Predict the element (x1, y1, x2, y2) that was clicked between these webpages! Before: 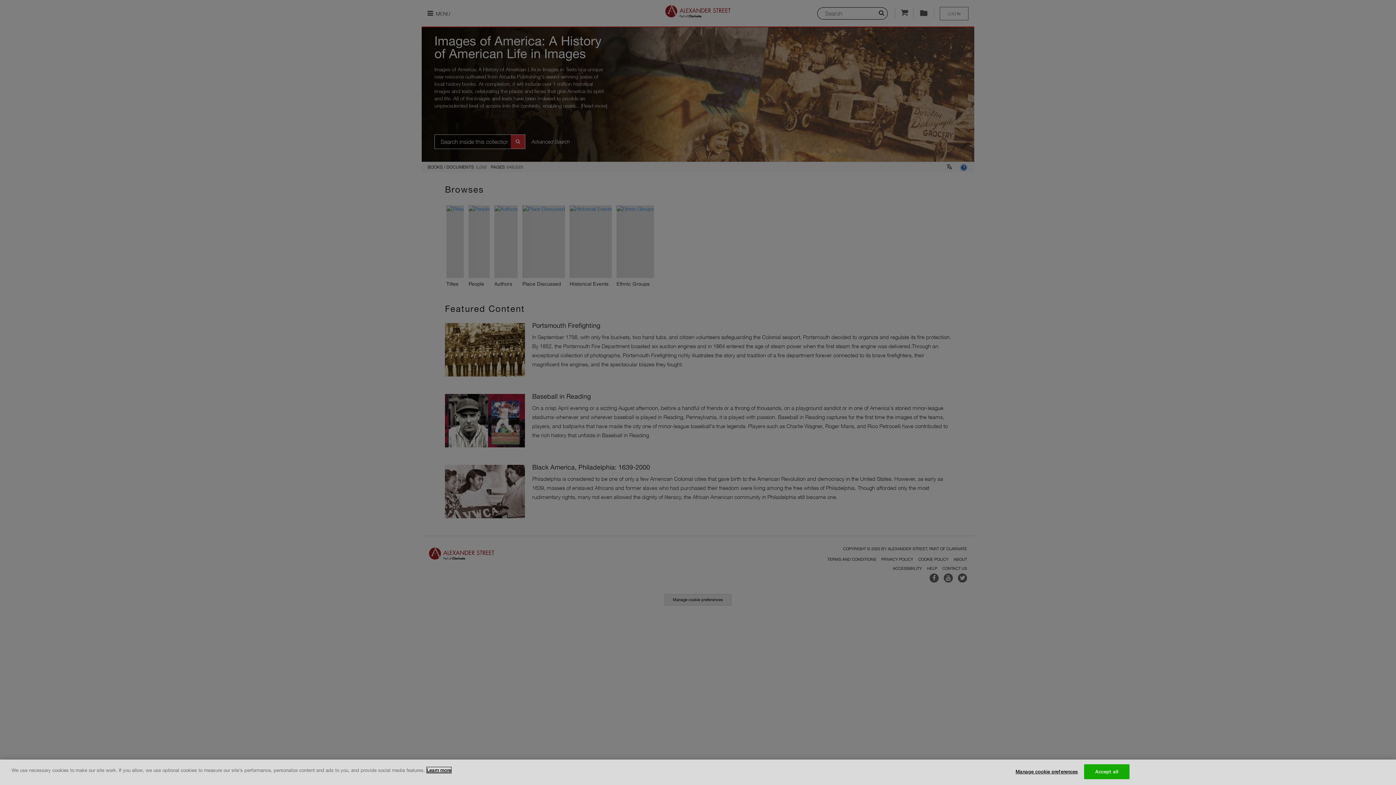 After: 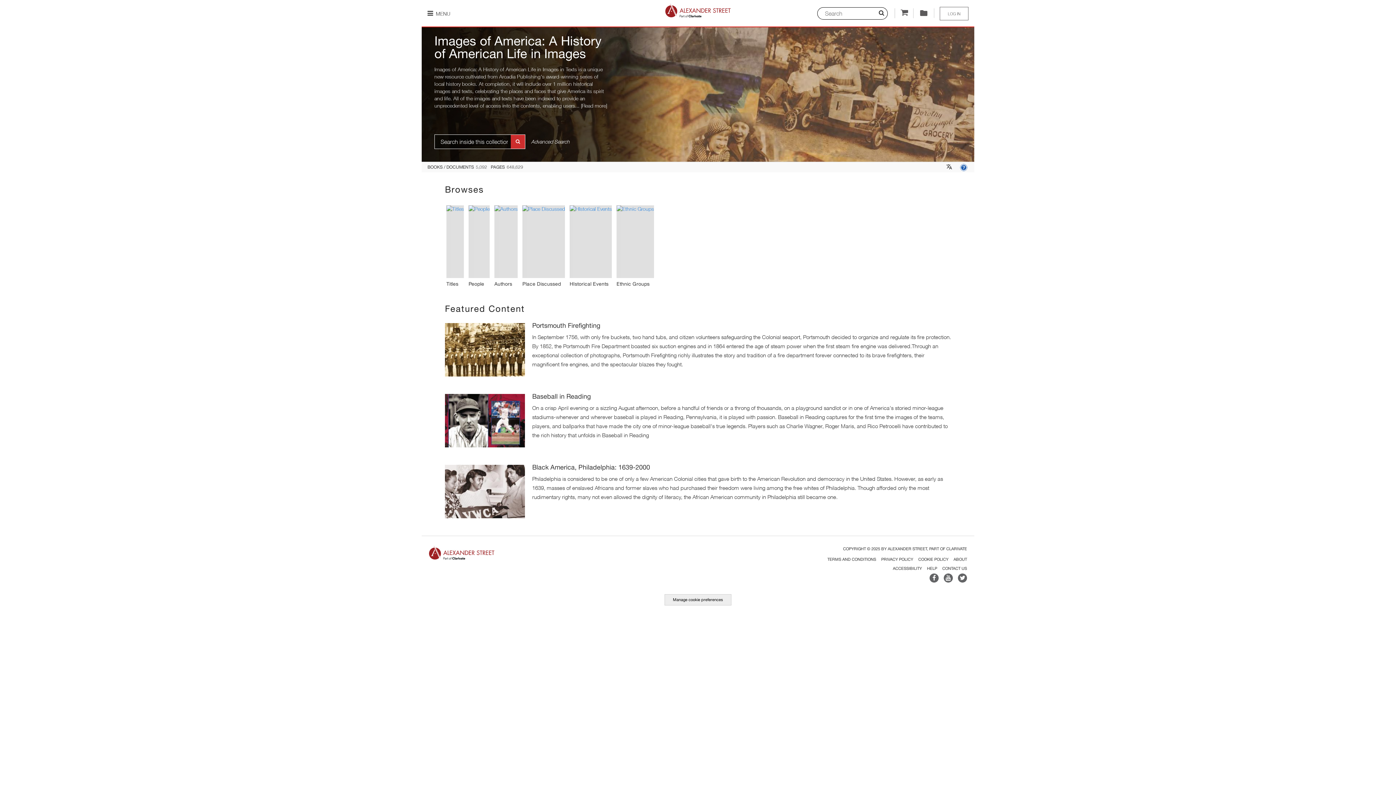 Action: bbox: (1084, 764, 1129, 779) label: Accept all